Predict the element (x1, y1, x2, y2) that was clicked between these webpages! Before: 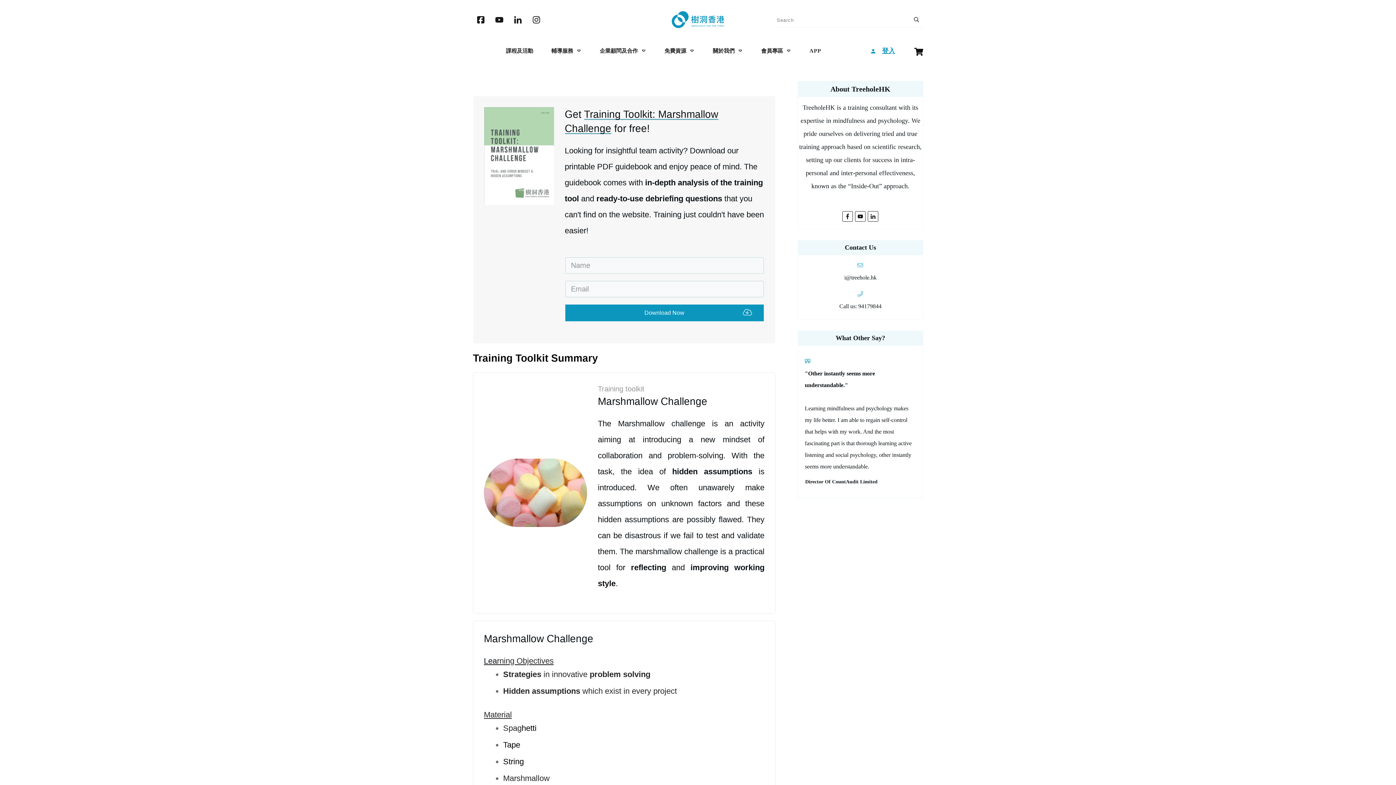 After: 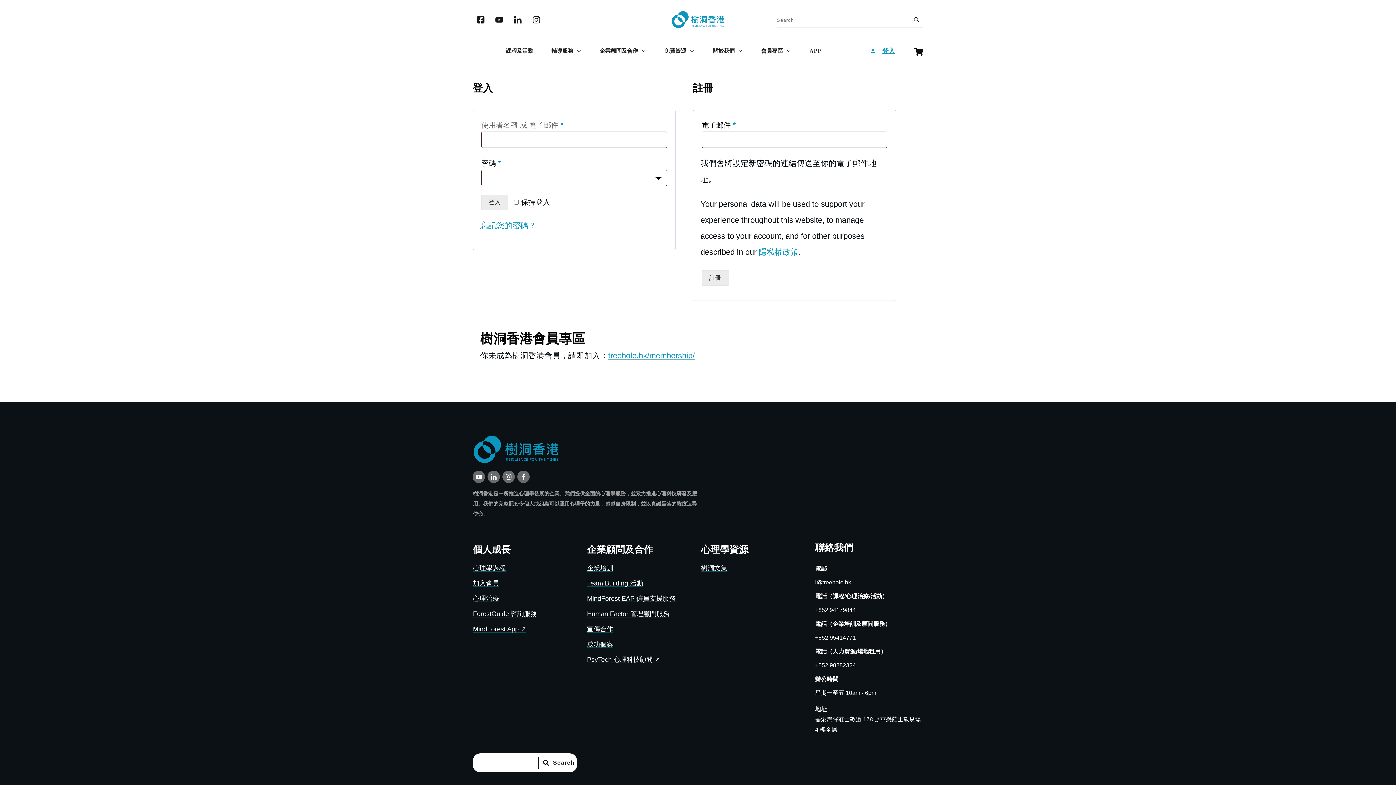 Action: bbox: (870, 47, 895, 55) label: 登入